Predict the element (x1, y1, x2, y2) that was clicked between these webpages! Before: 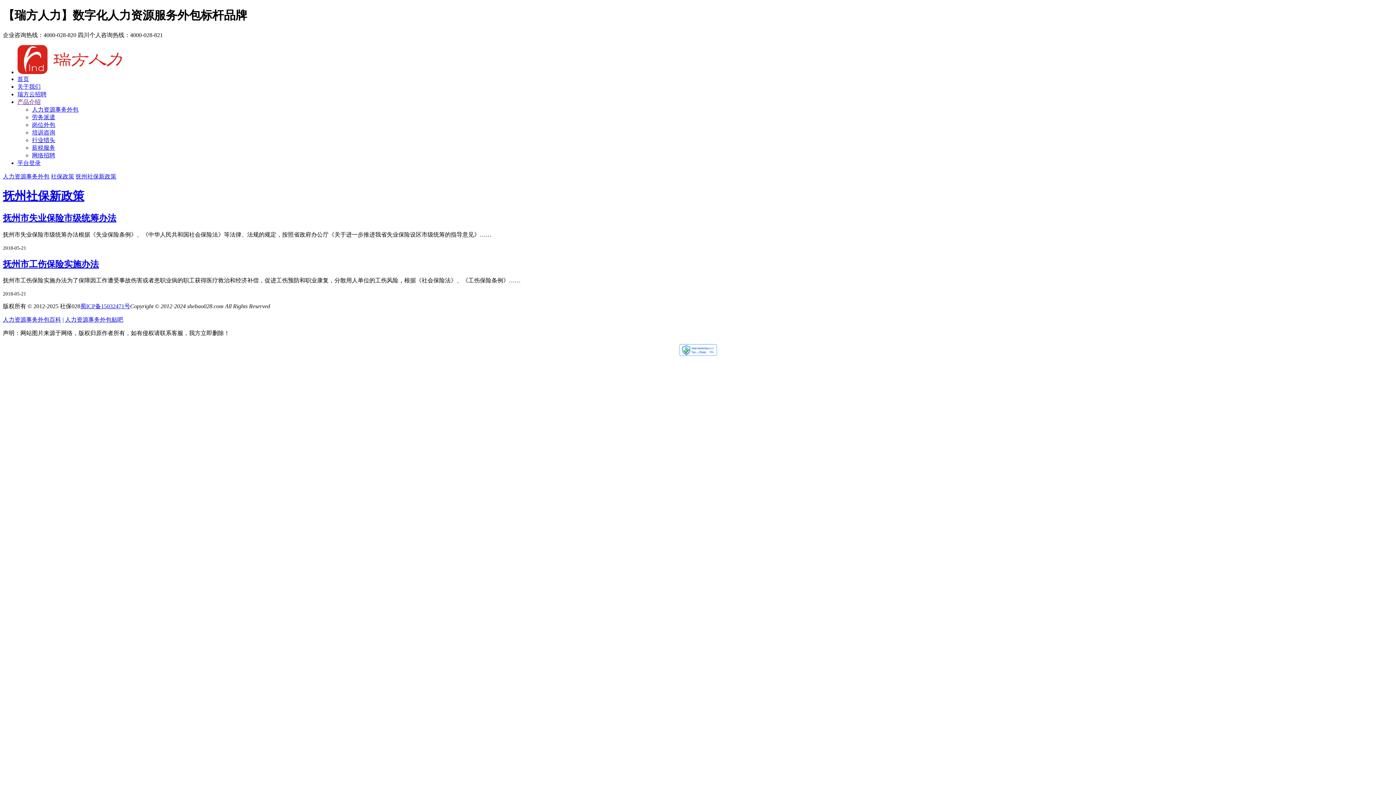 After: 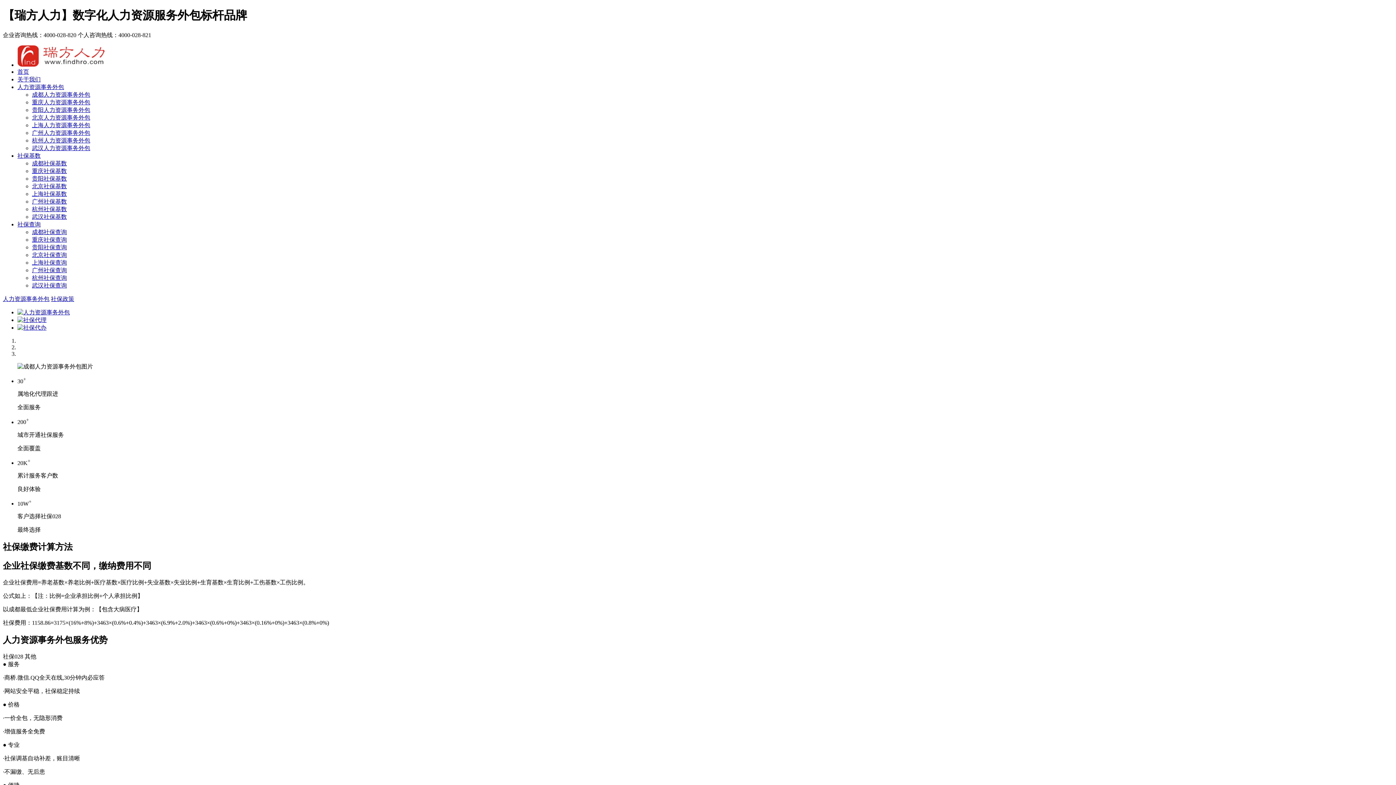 Action: label: 社保政策 bbox: (50, 173, 74, 179)